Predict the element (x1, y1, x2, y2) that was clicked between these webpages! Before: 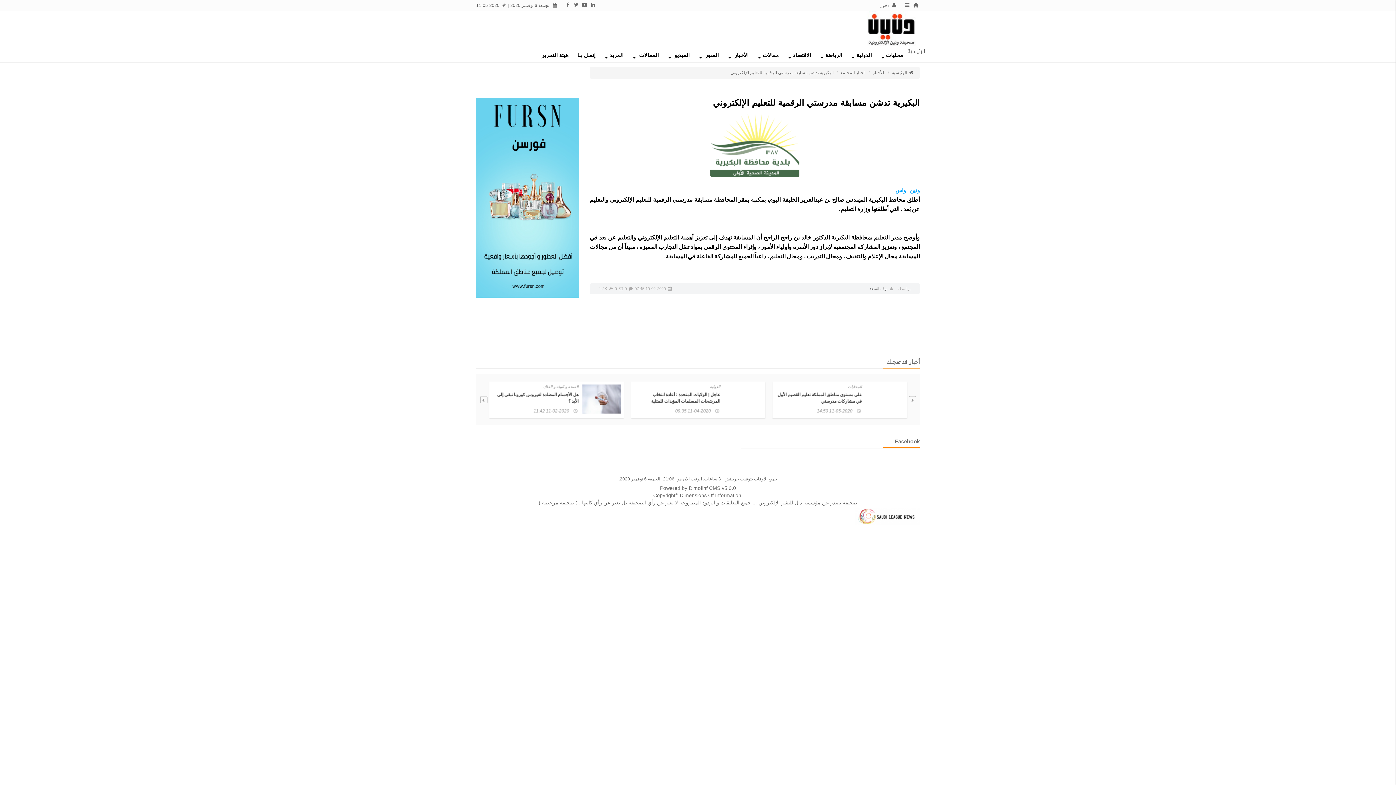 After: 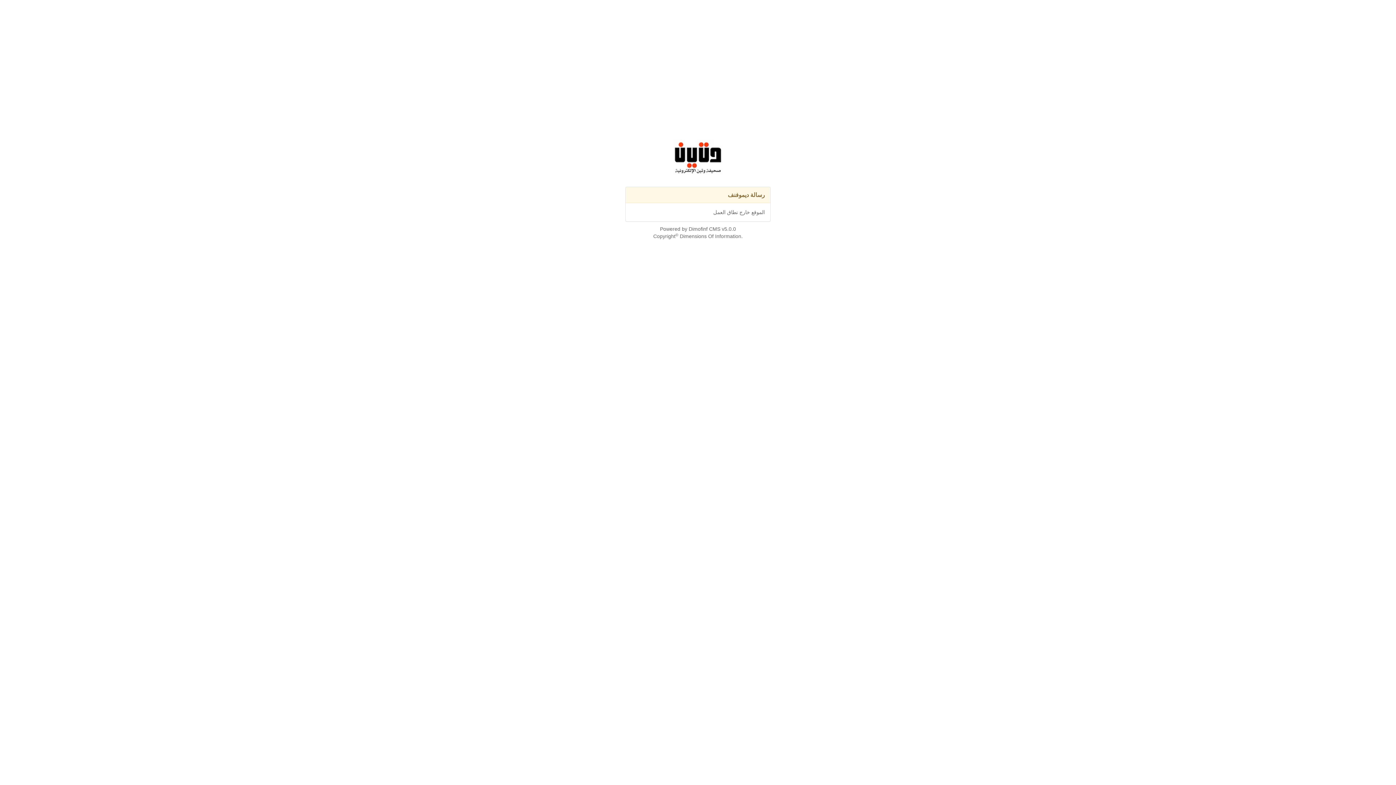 Action: bbox: (840, 69, 864, 76) label: اخبار المجتمع